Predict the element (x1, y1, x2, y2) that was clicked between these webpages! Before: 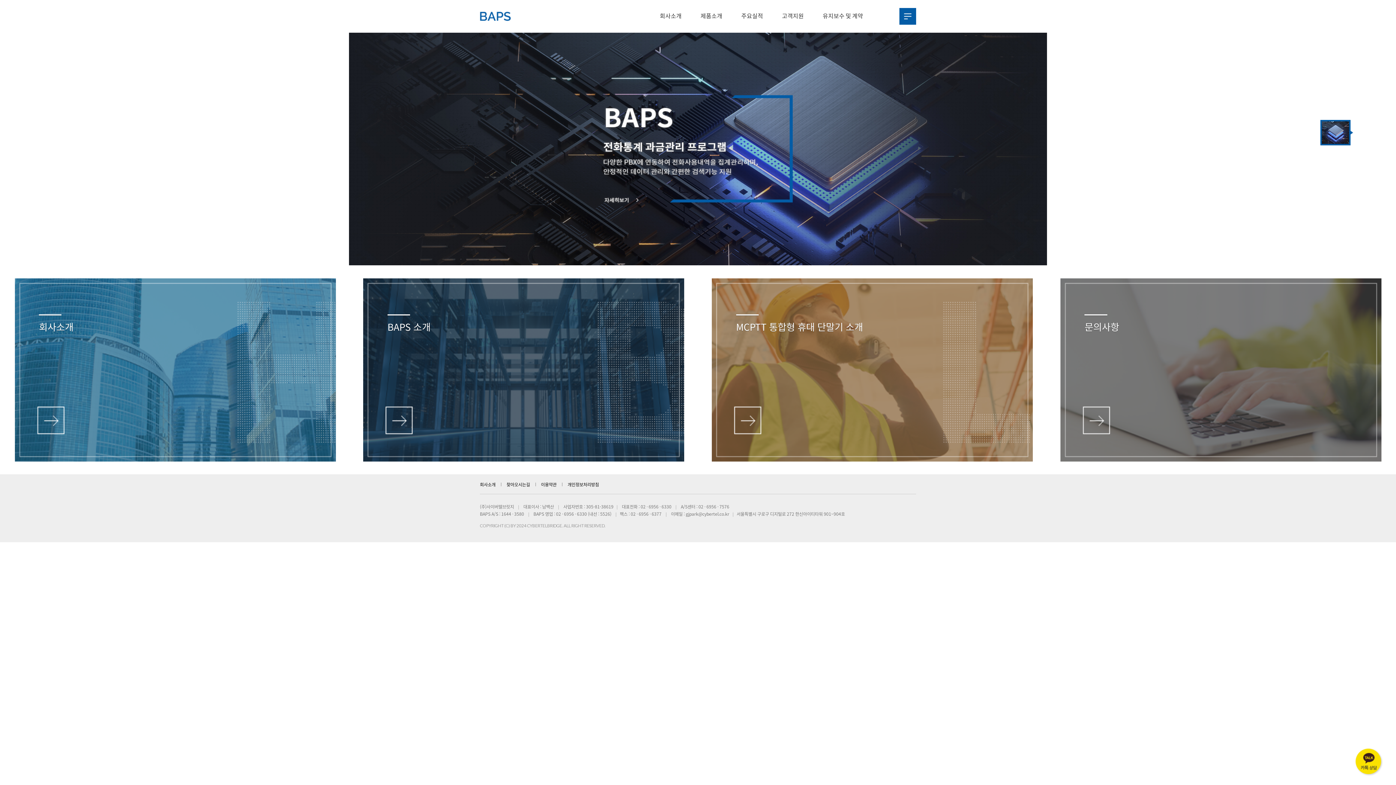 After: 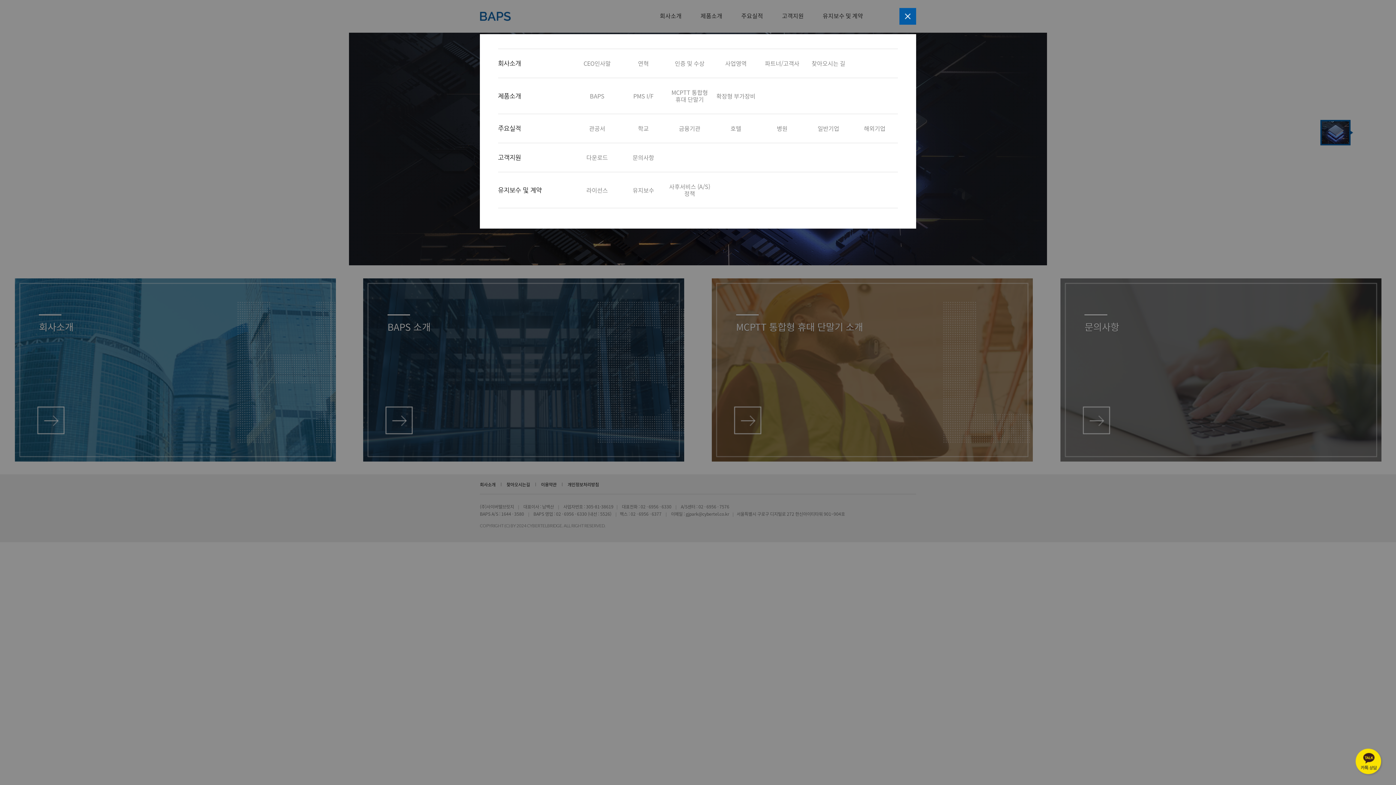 Action: bbox: (899, 8, 916, 24)